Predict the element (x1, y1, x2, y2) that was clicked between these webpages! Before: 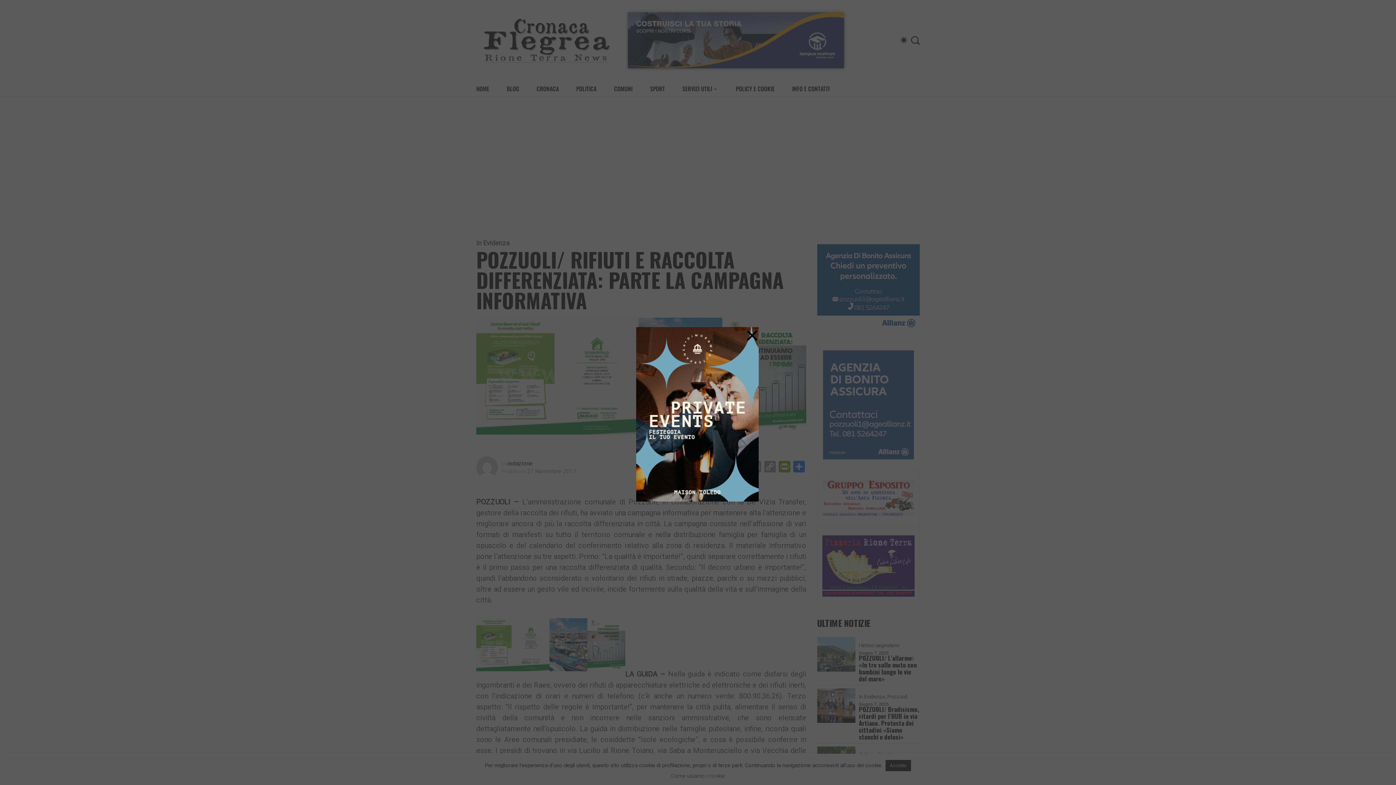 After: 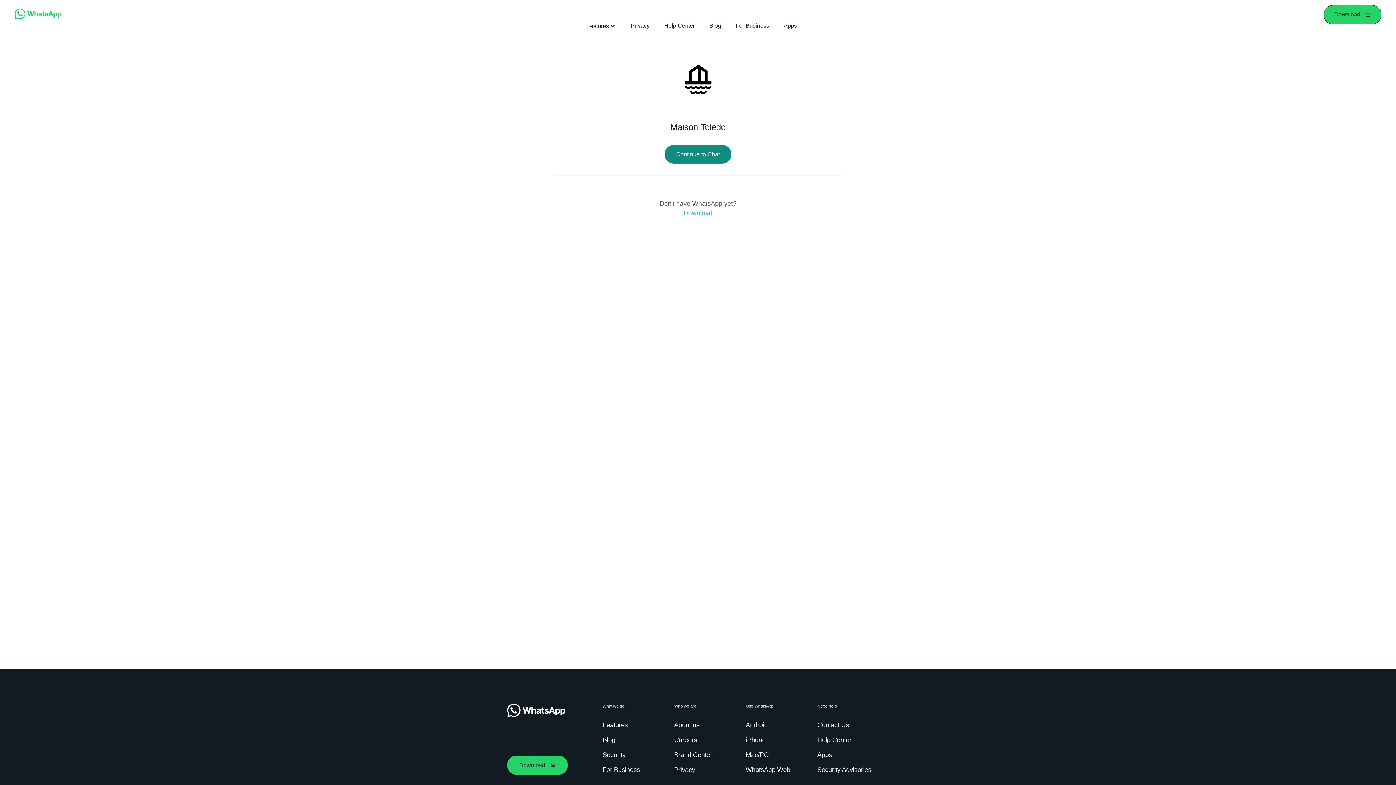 Action: bbox: (636, 327, 760, 501)